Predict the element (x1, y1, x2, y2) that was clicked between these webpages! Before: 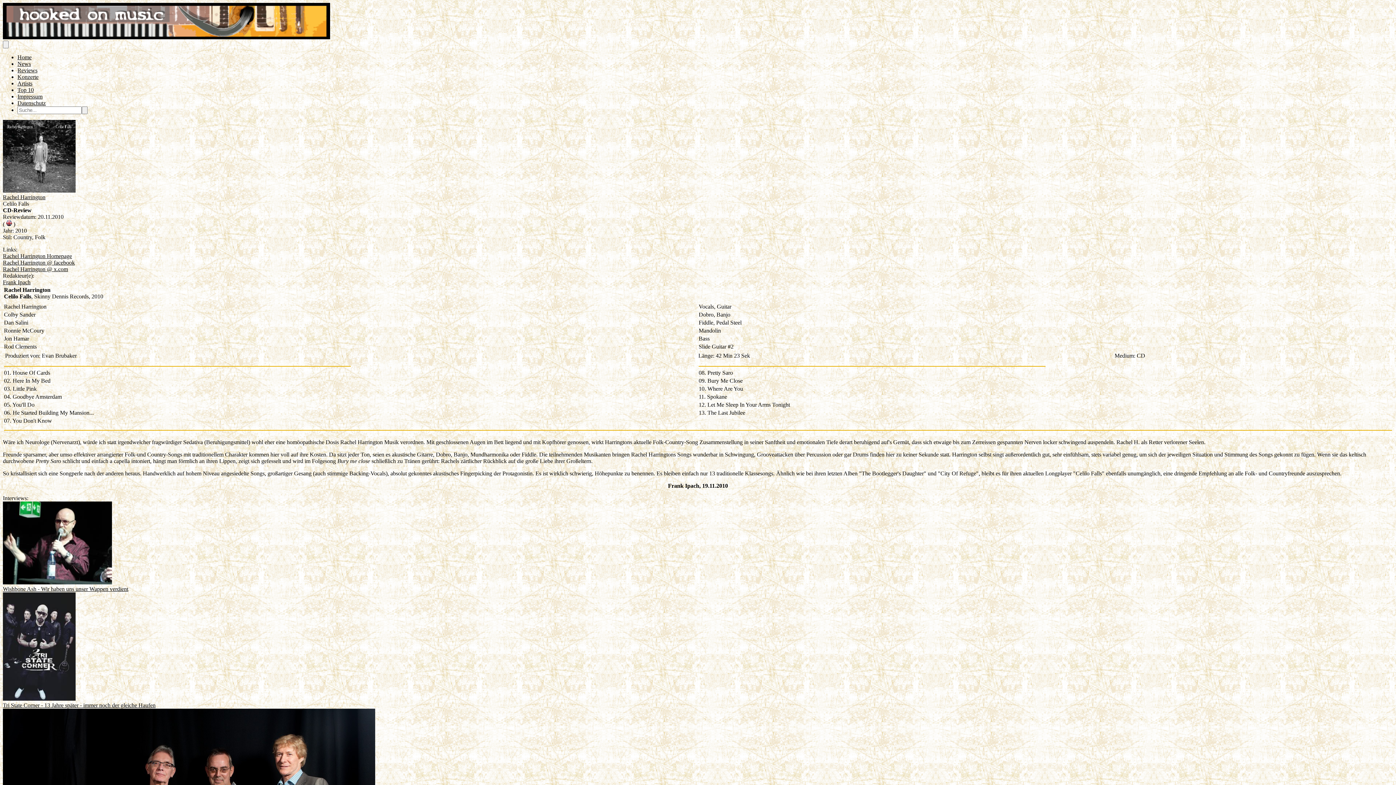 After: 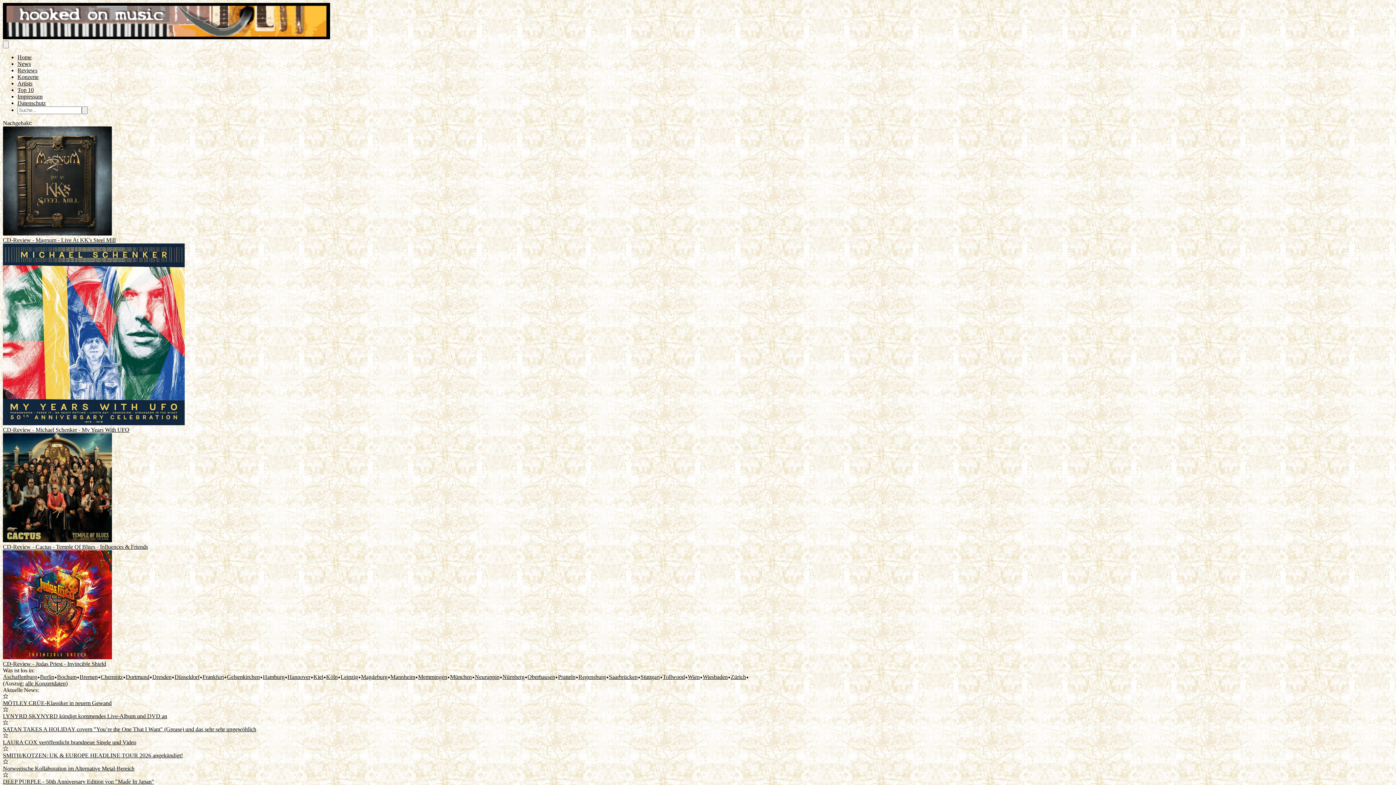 Action: label: Home bbox: (17, 54, 31, 60)